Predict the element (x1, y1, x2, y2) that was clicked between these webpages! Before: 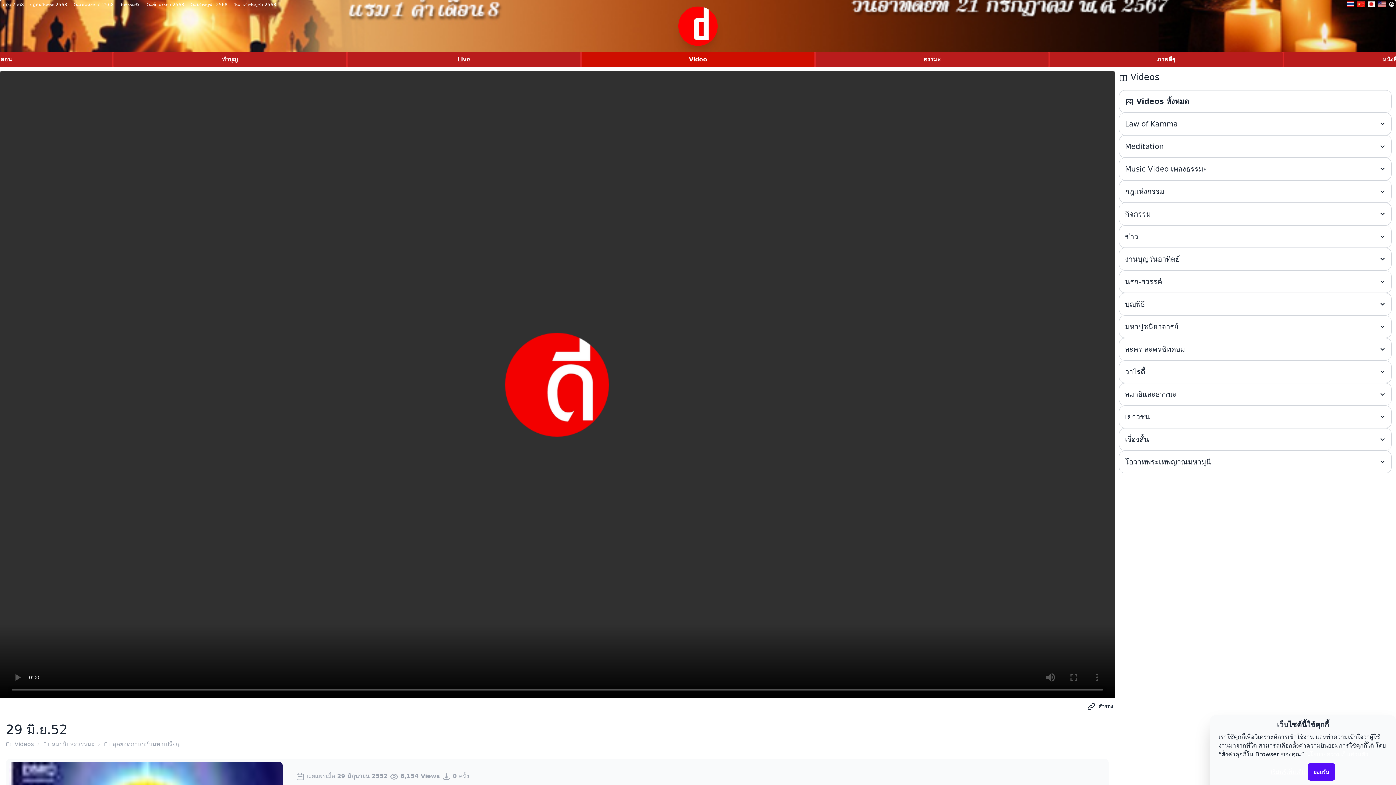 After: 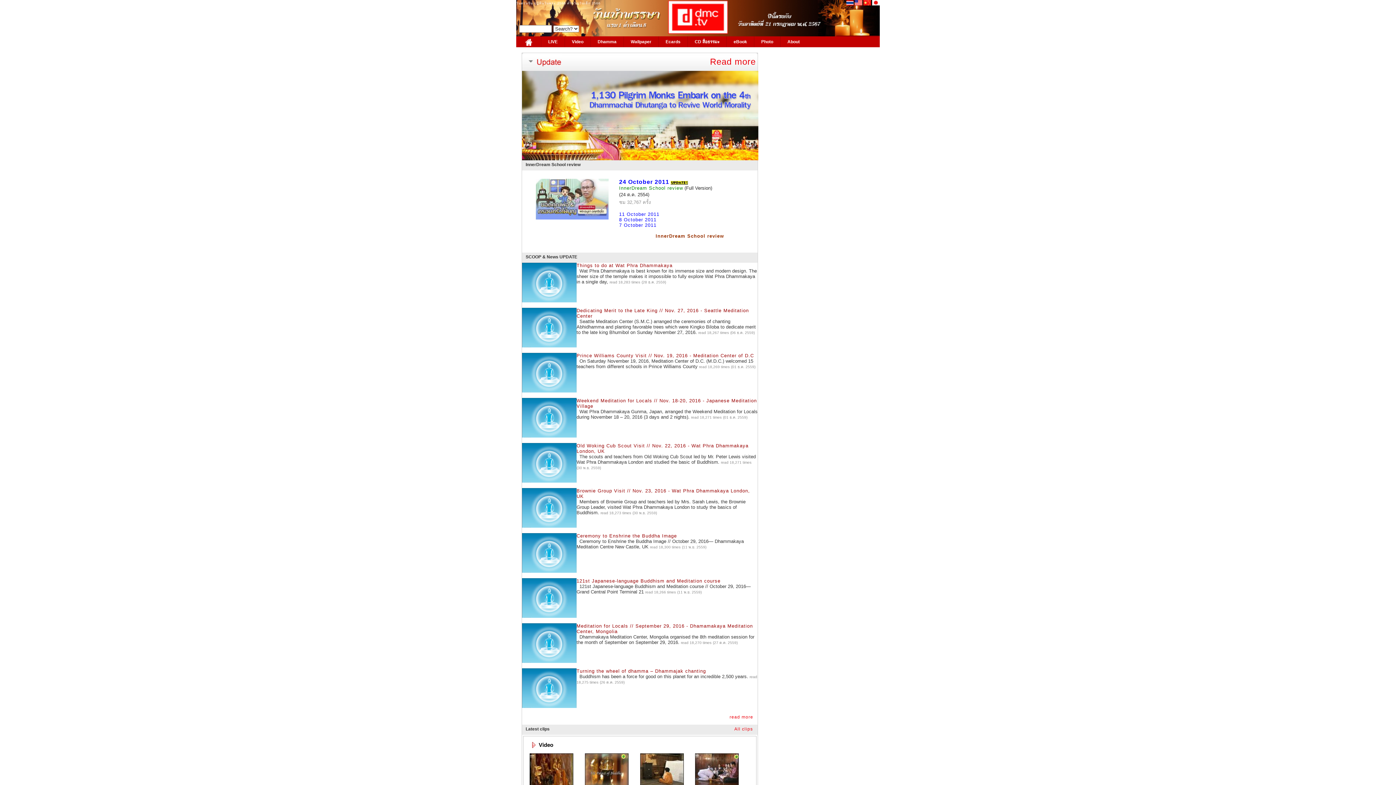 Action: bbox: (1378, 1, 1386, 7)